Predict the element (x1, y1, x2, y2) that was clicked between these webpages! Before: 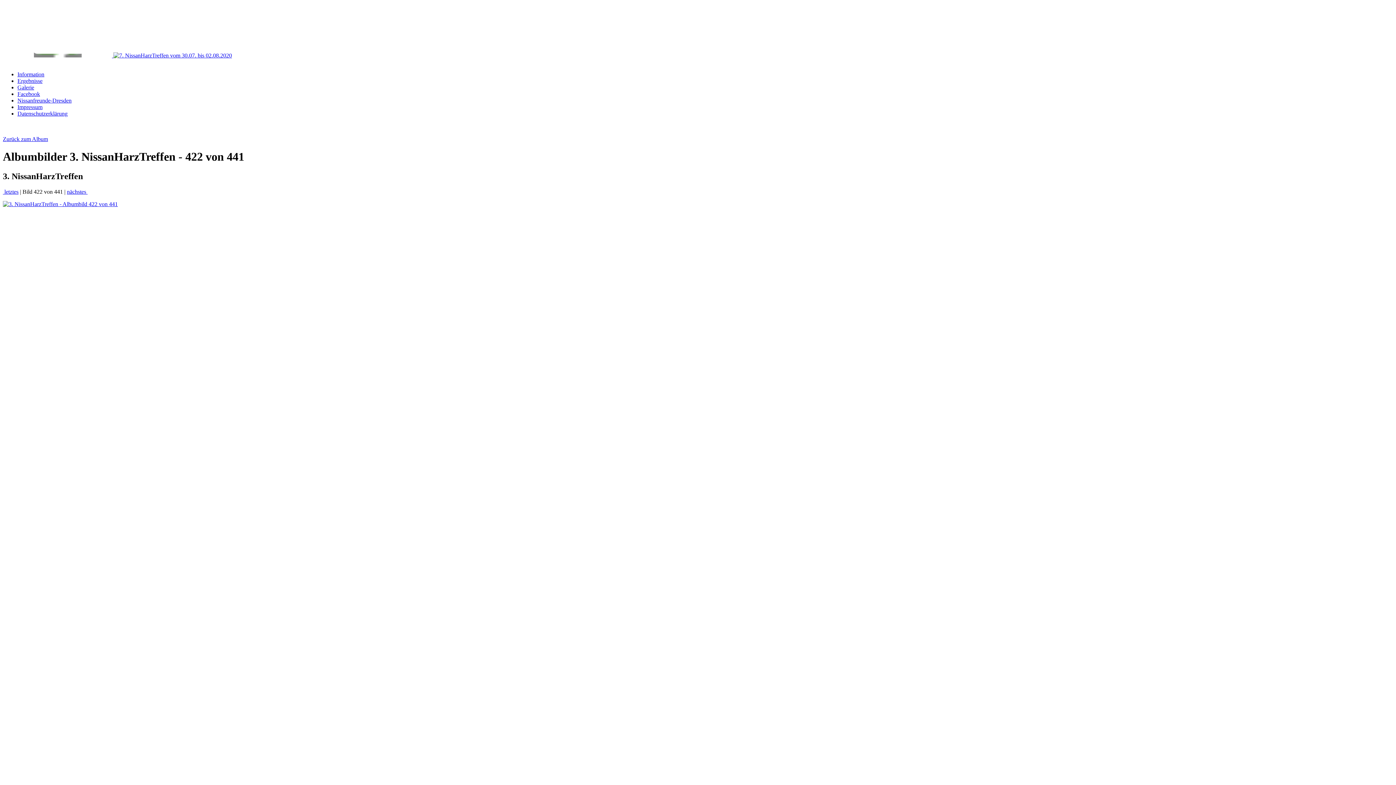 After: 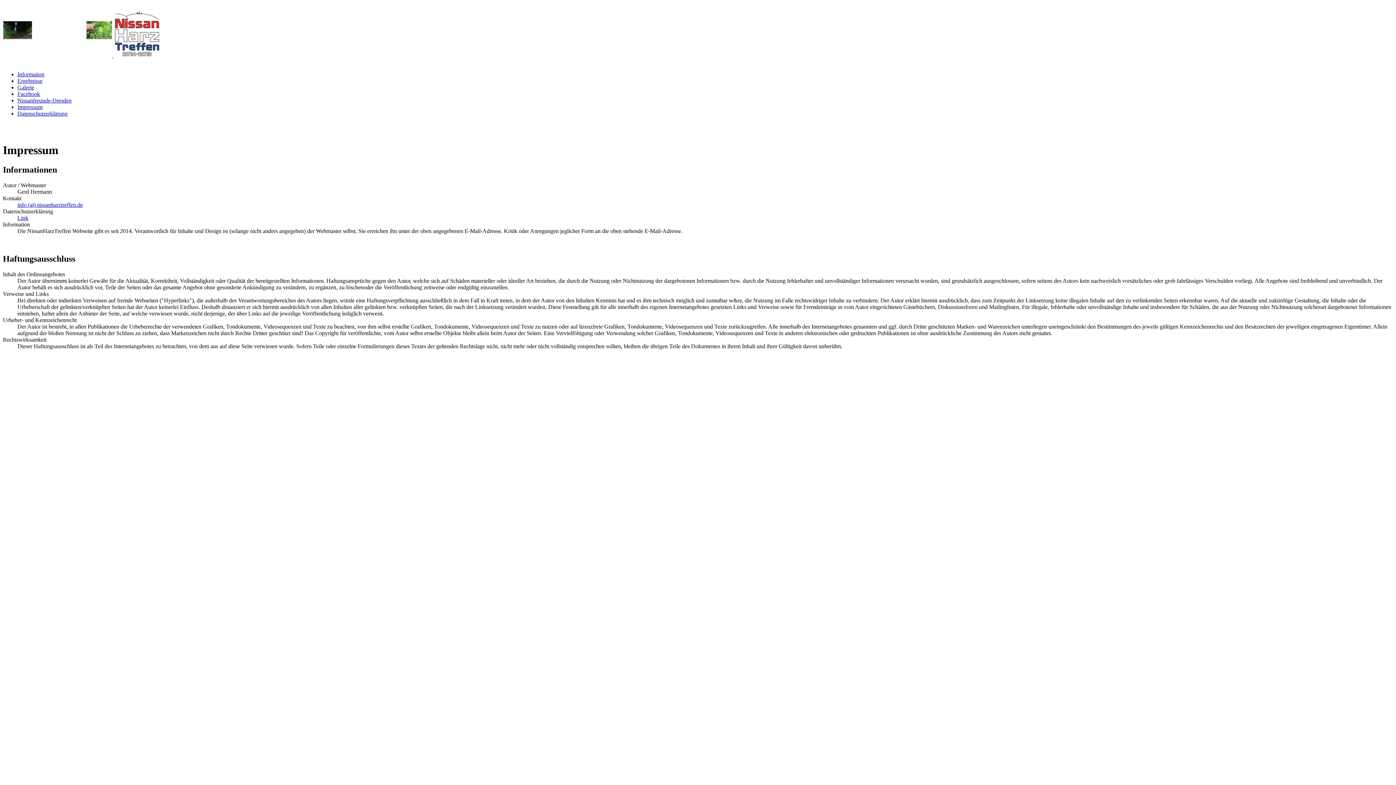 Action: bbox: (17, 104, 42, 110) label: Impressum